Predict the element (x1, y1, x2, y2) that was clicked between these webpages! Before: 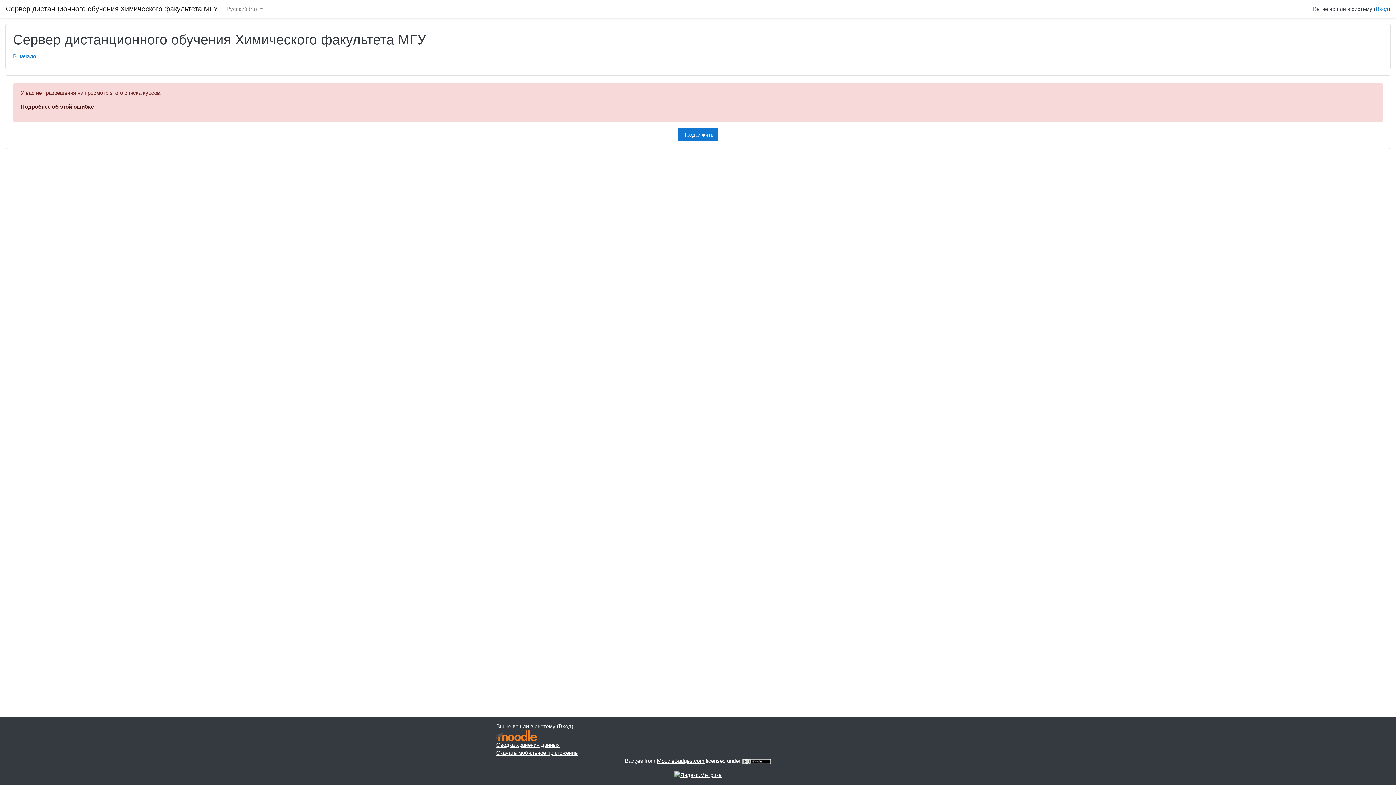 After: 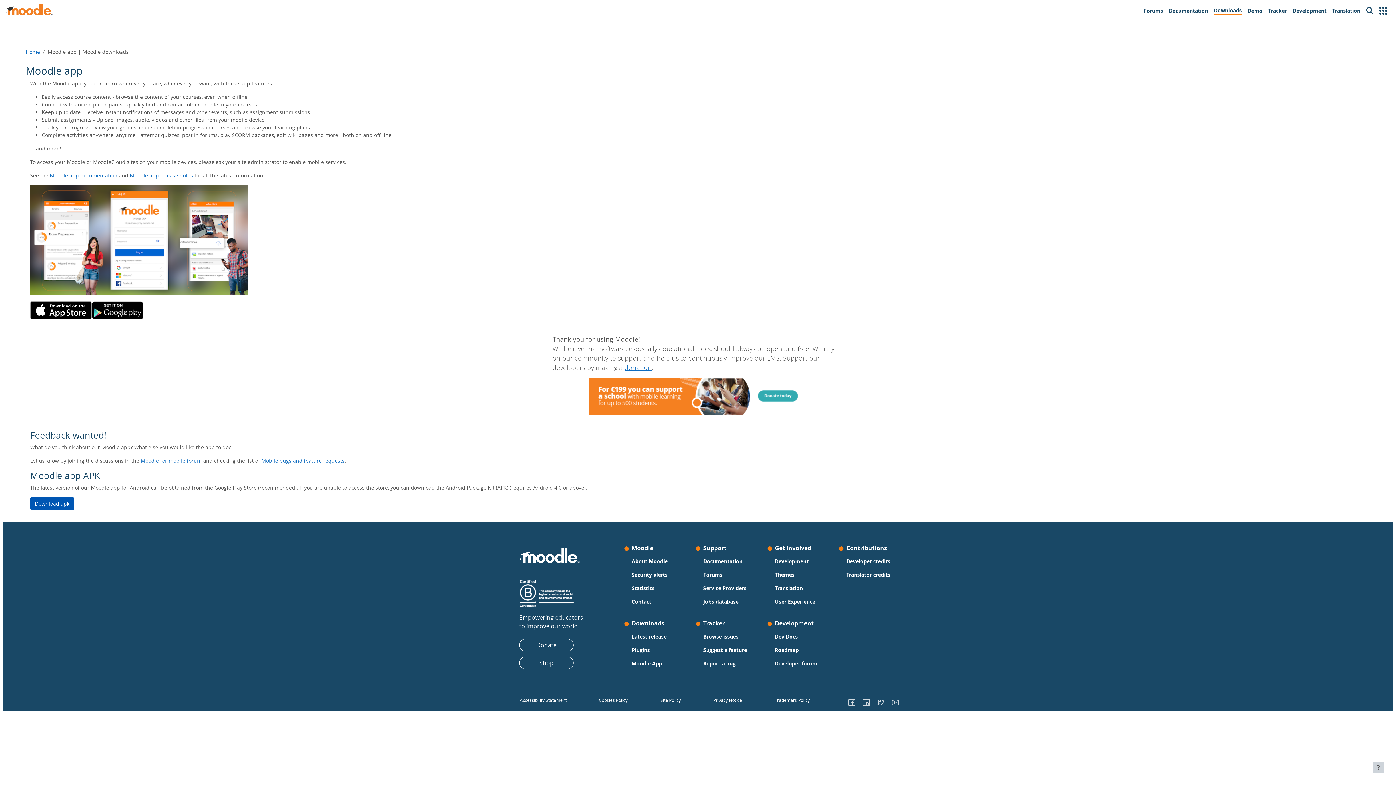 Action: label: Скачать мобильное приложение bbox: (496, 750, 577, 756)